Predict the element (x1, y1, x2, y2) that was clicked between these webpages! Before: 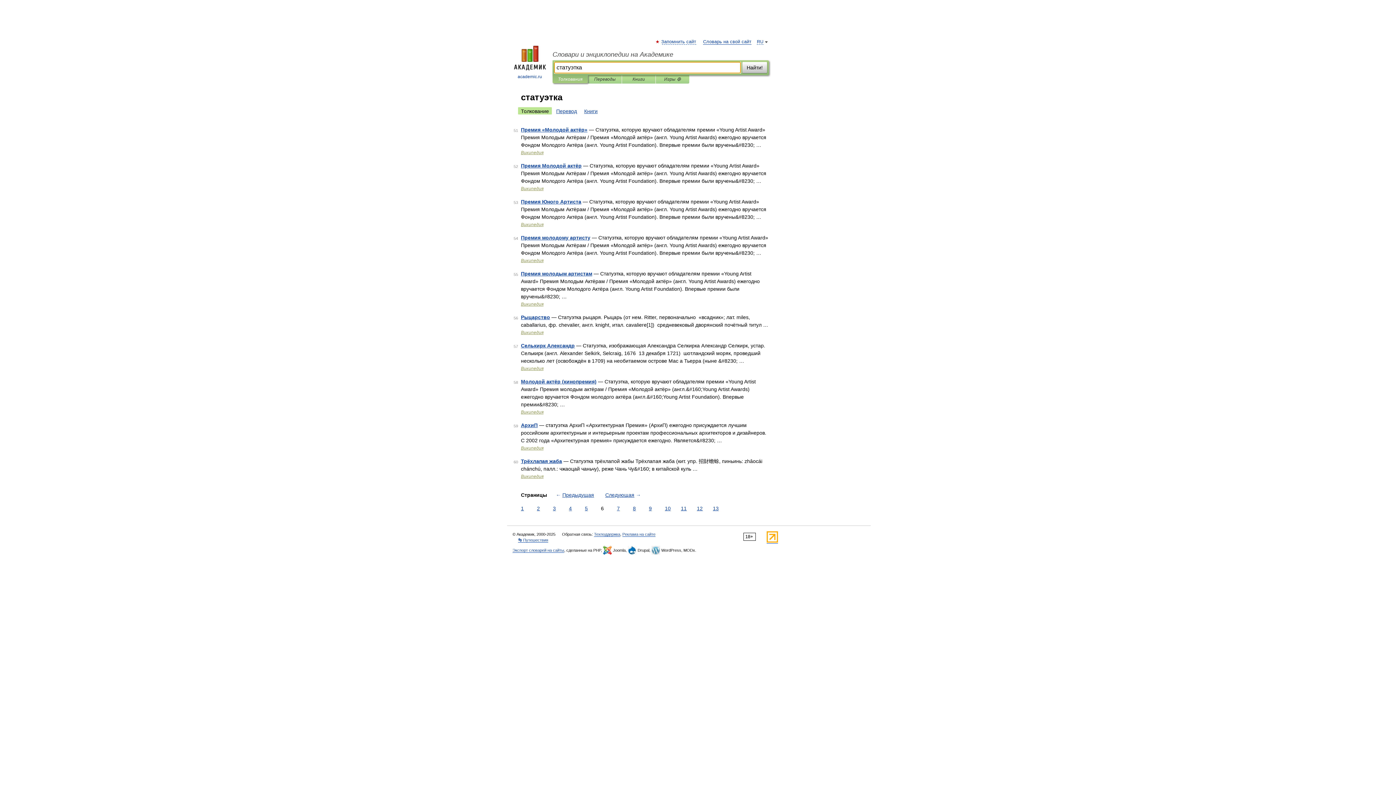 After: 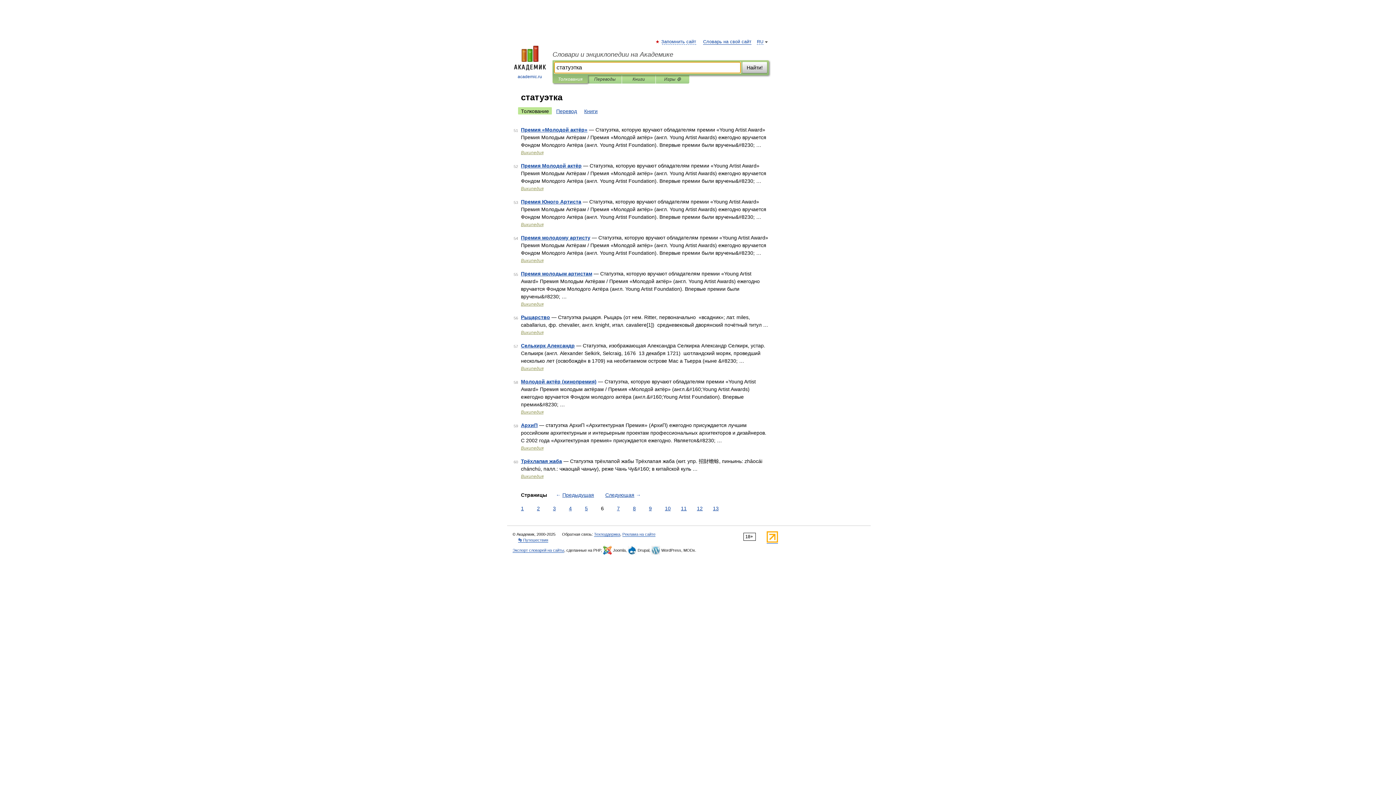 Action: label: Толкования bbox: (558, 75, 582, 83)